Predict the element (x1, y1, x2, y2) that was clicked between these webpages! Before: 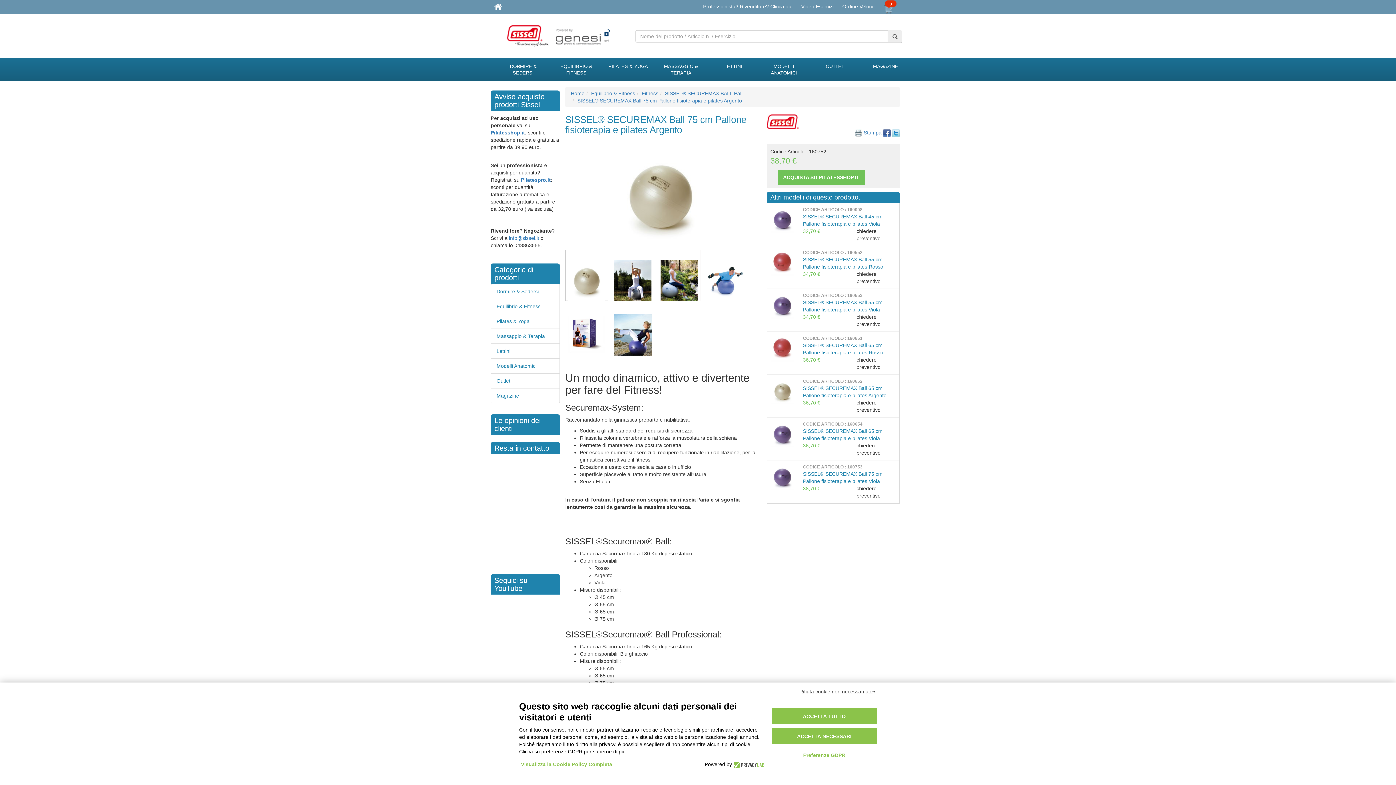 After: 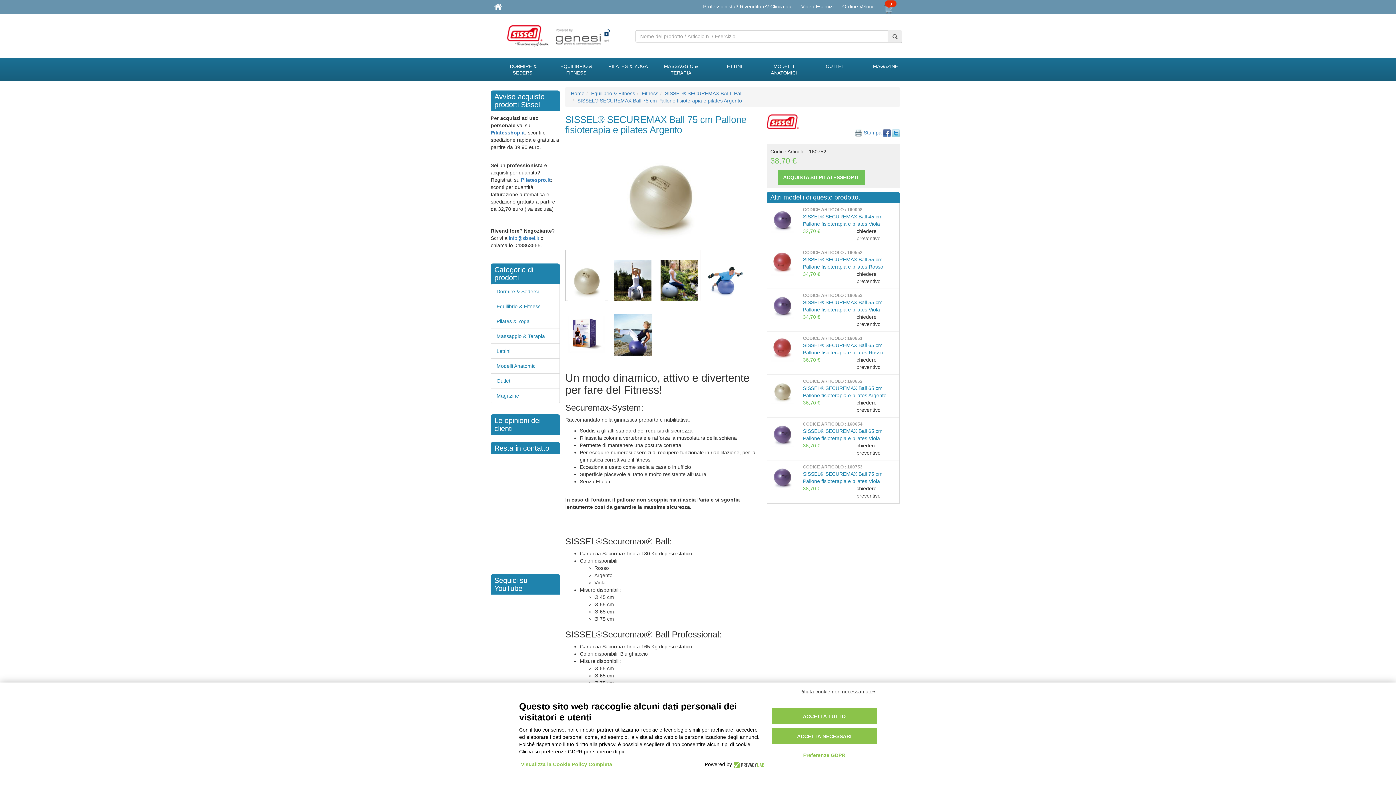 Action: bbox: (892, 129, 899, 135)